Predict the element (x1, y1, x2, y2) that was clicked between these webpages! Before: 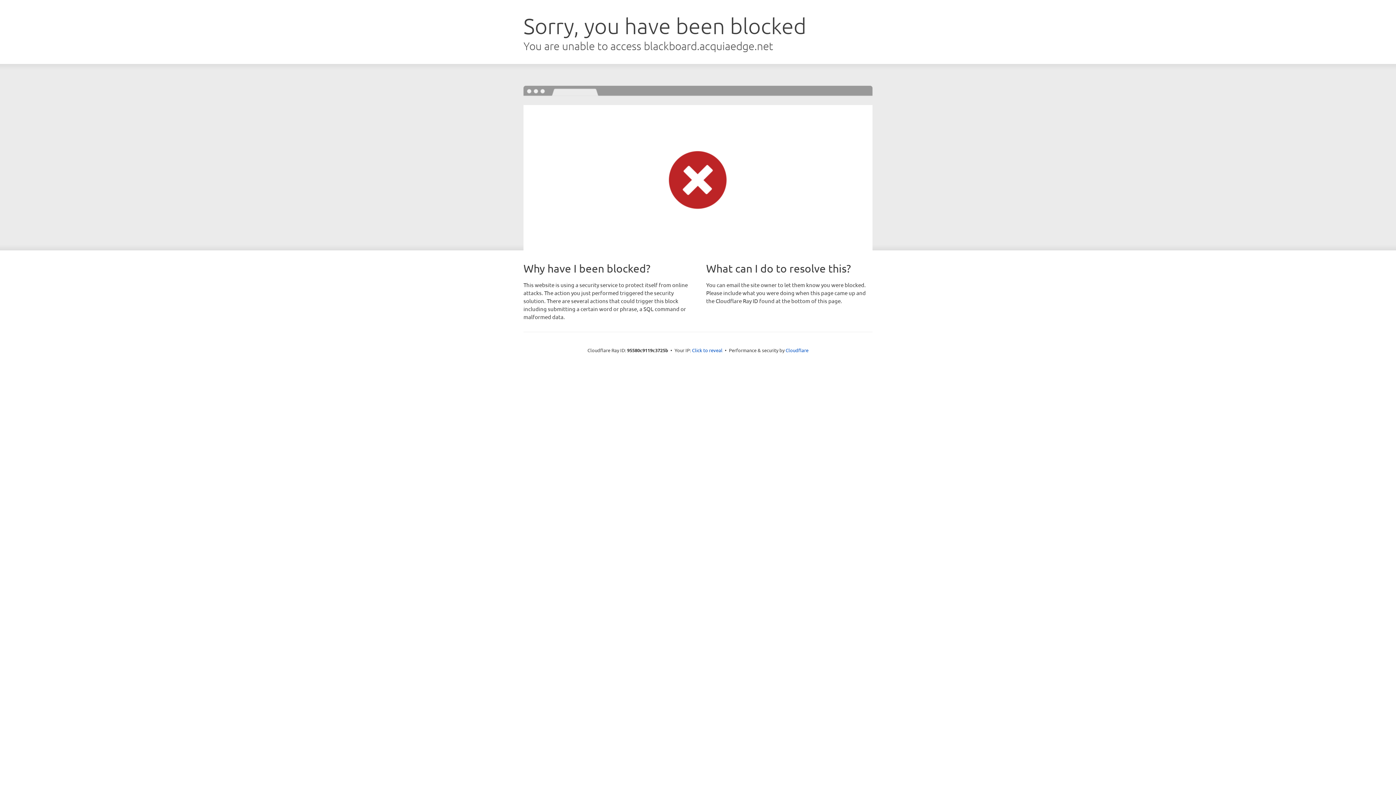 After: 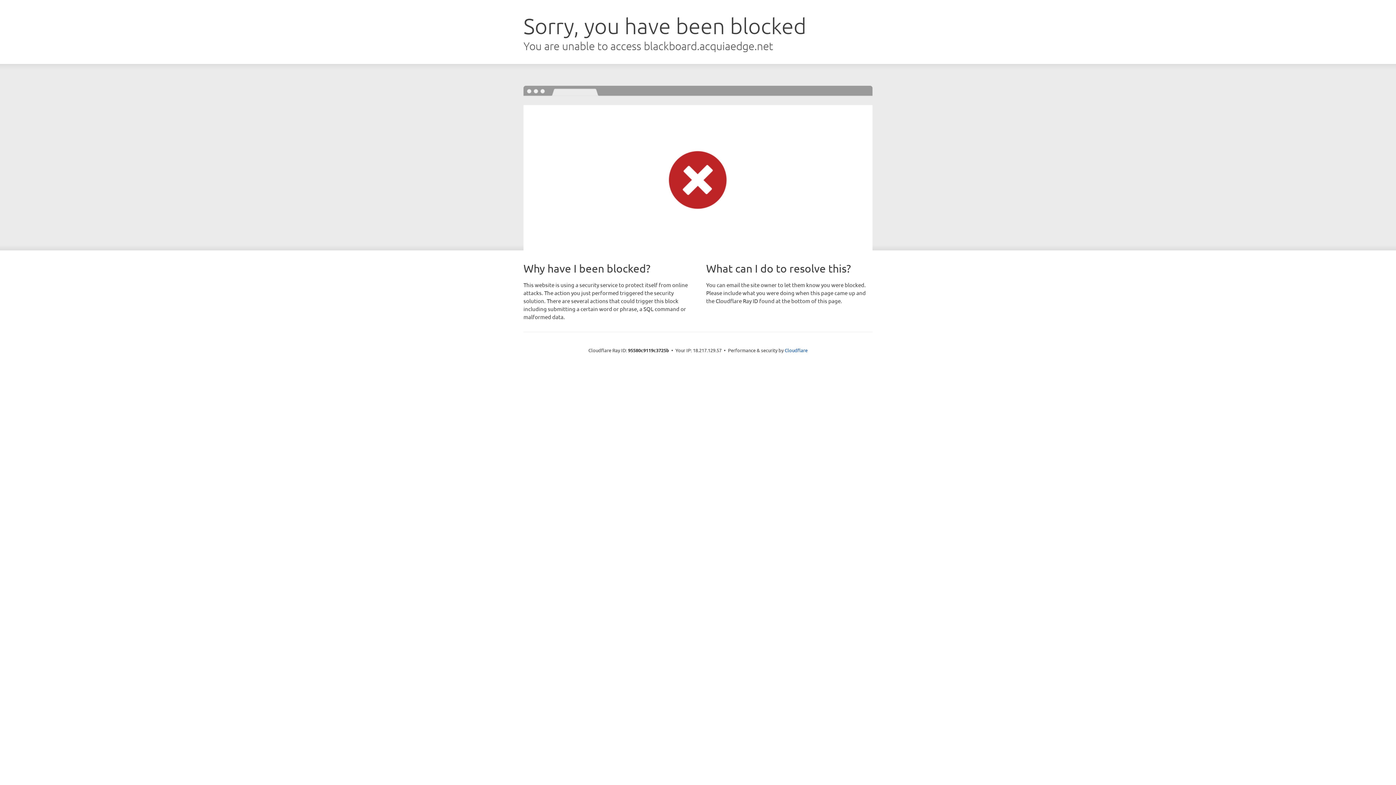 Action: label: Click to reveal bbox: (692, 346, 722, 353)